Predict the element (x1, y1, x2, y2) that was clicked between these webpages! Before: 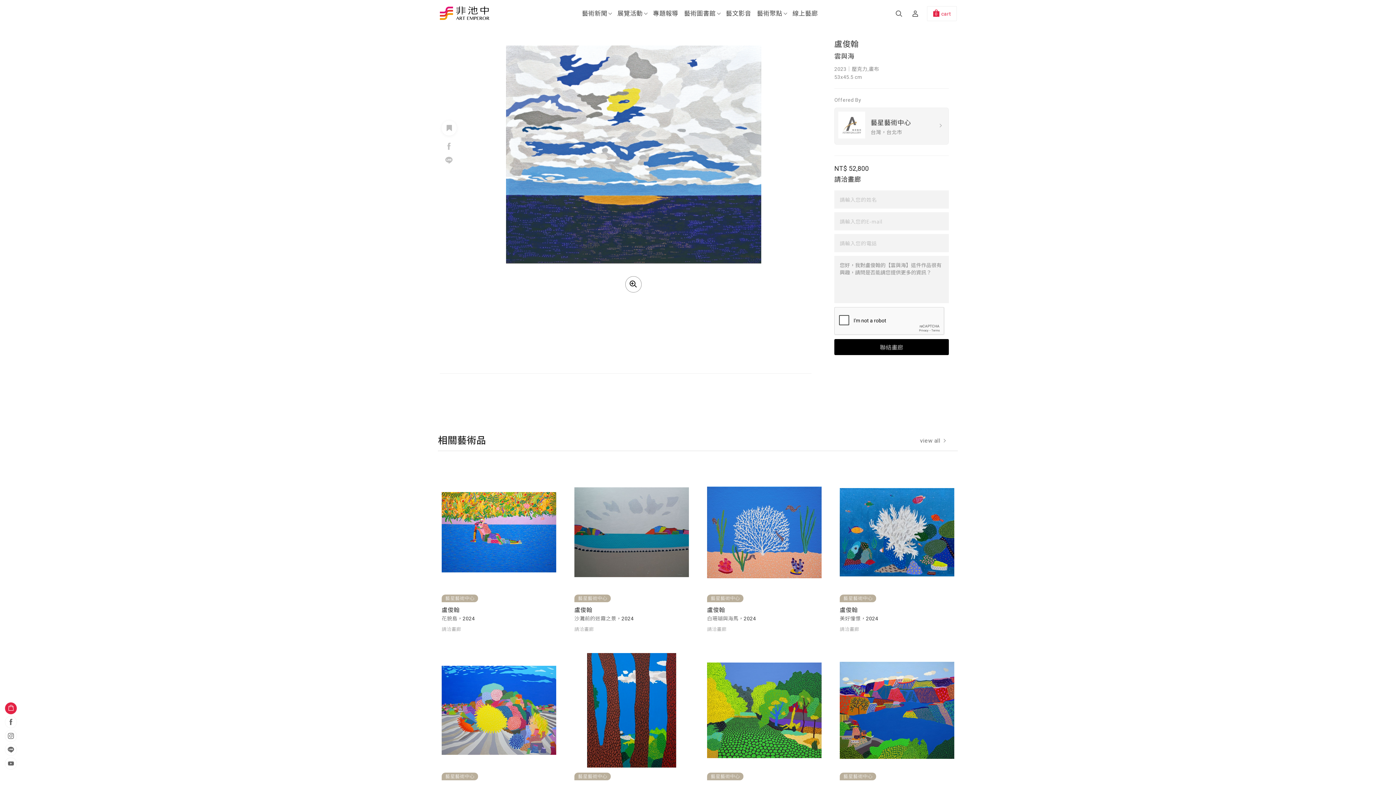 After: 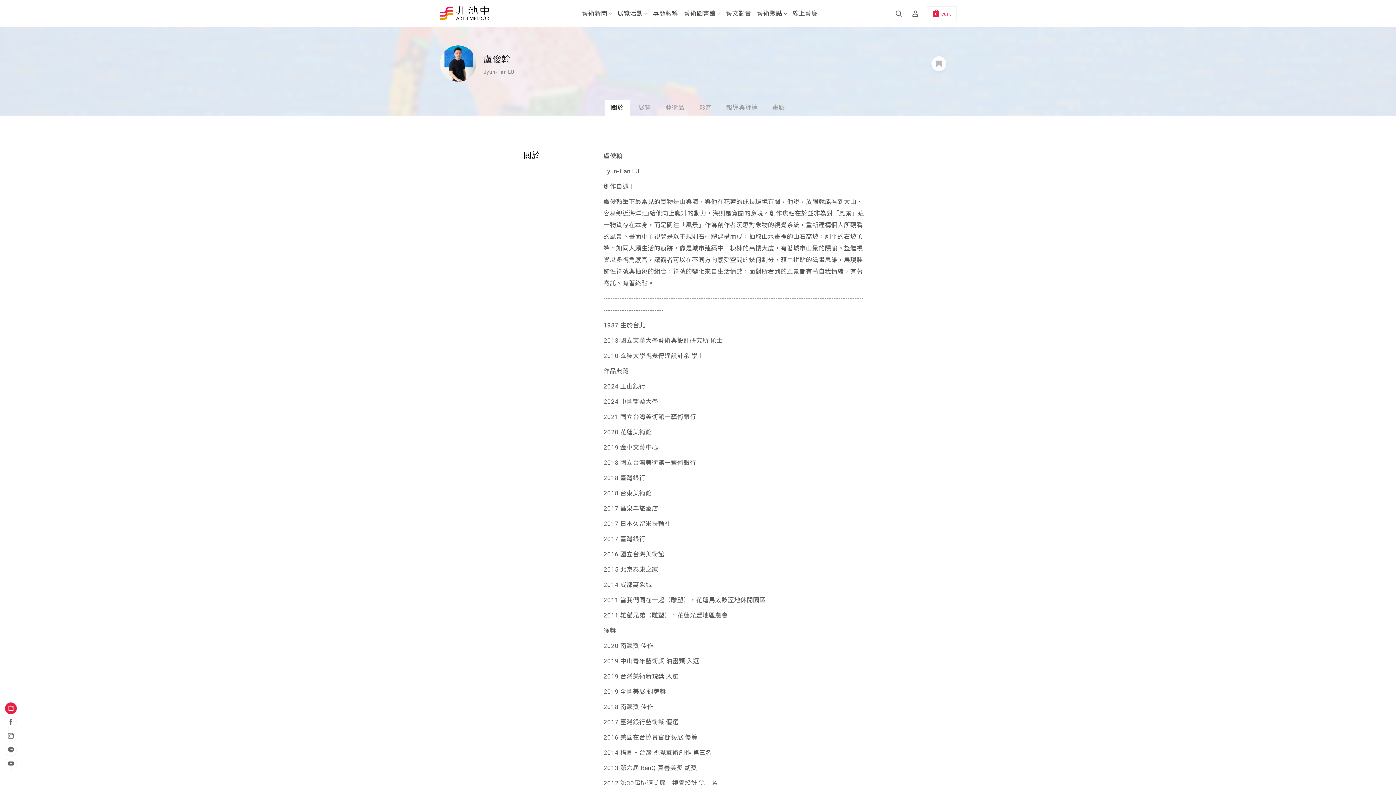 Action: bbox: (707, 606, 821, 614) label: 盧俊翰